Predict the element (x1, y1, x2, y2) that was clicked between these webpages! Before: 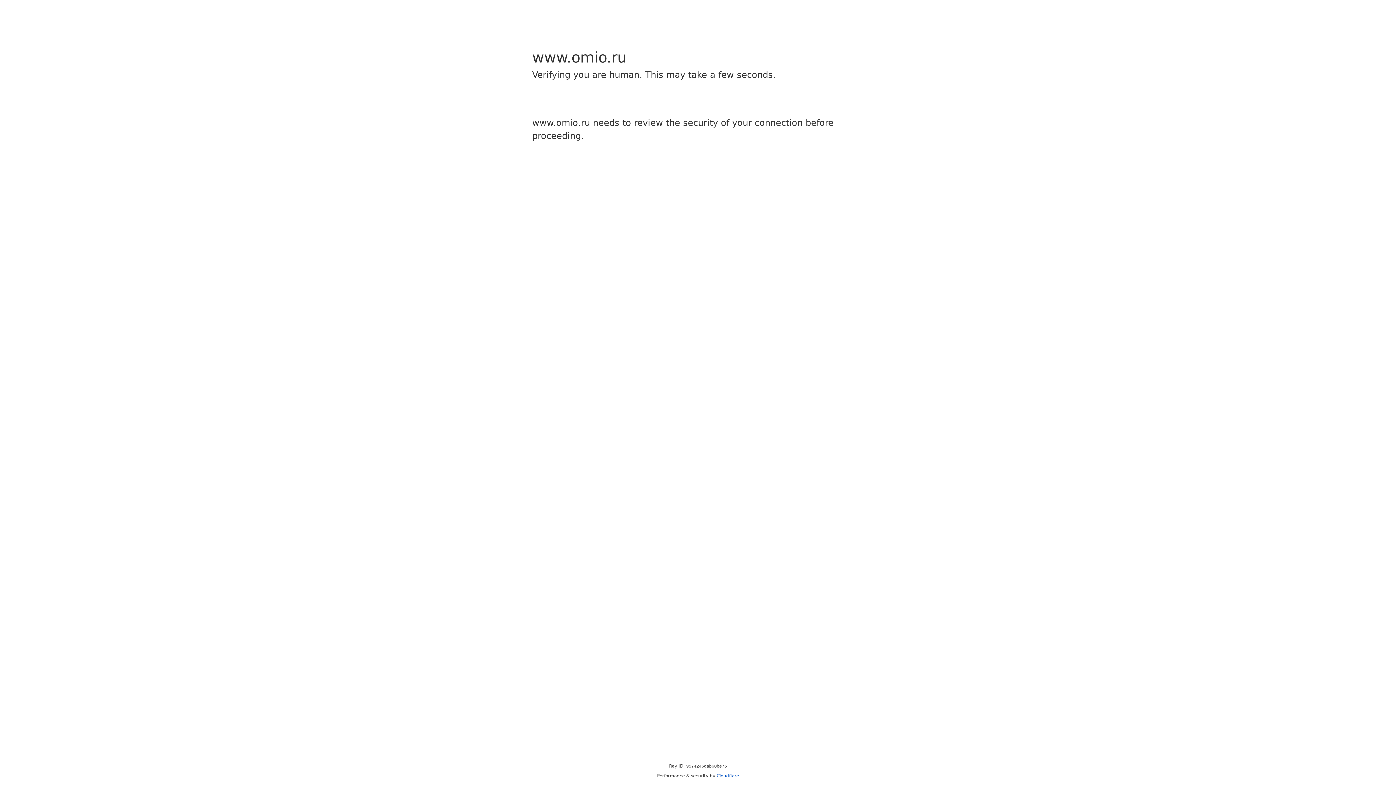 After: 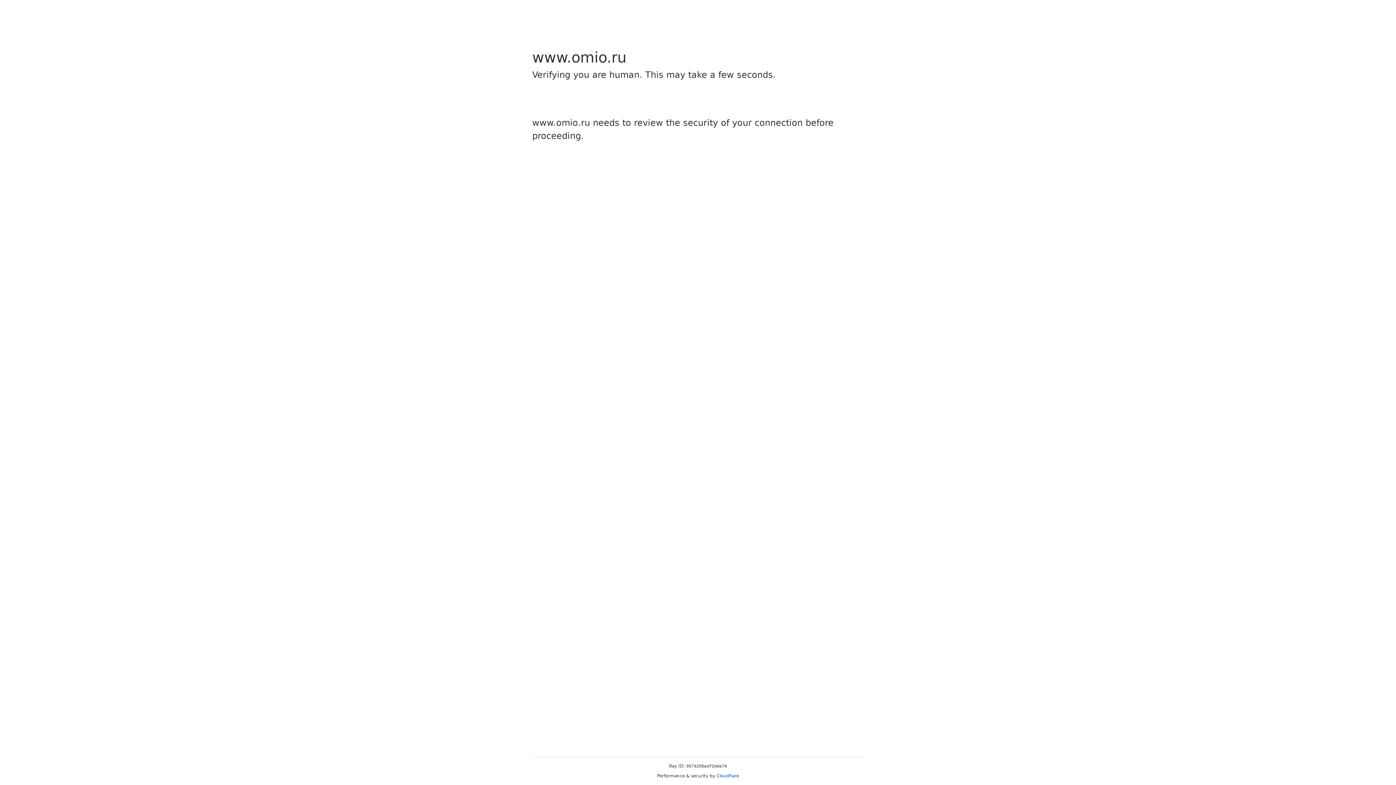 Action: label: Cloudflare bbox: (716, 773, 739, 778)